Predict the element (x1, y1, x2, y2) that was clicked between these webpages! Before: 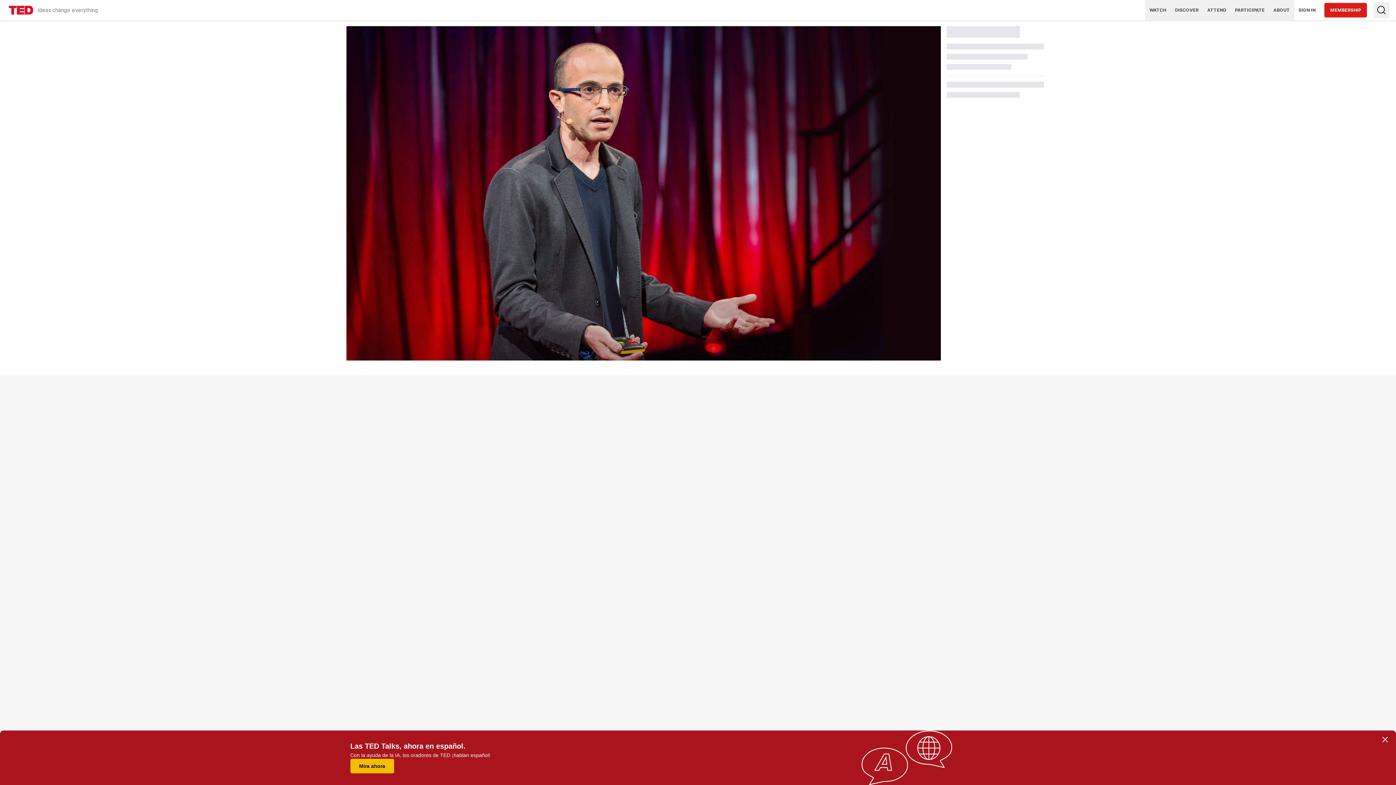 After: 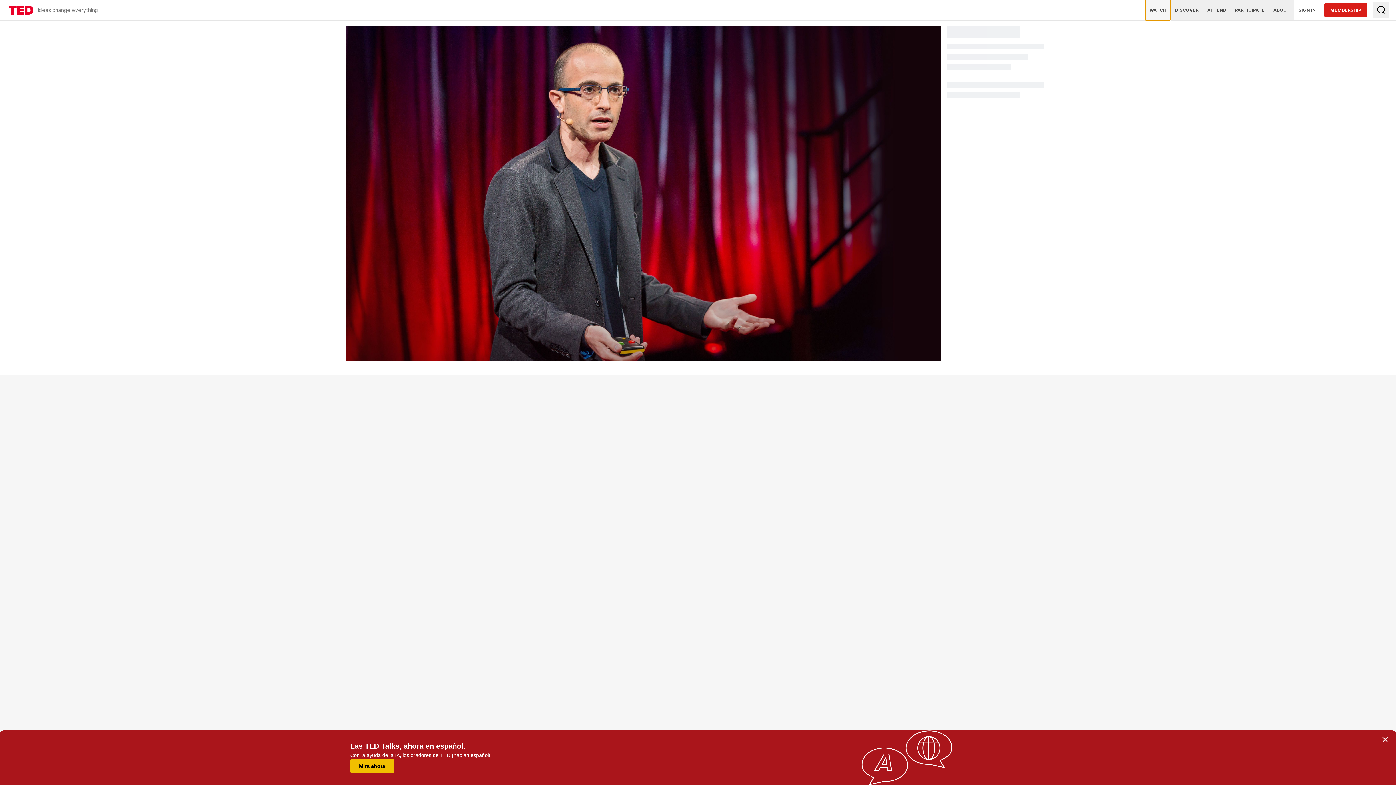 Action: label: WATCH bbox: (1145, 0, 1170, 20)